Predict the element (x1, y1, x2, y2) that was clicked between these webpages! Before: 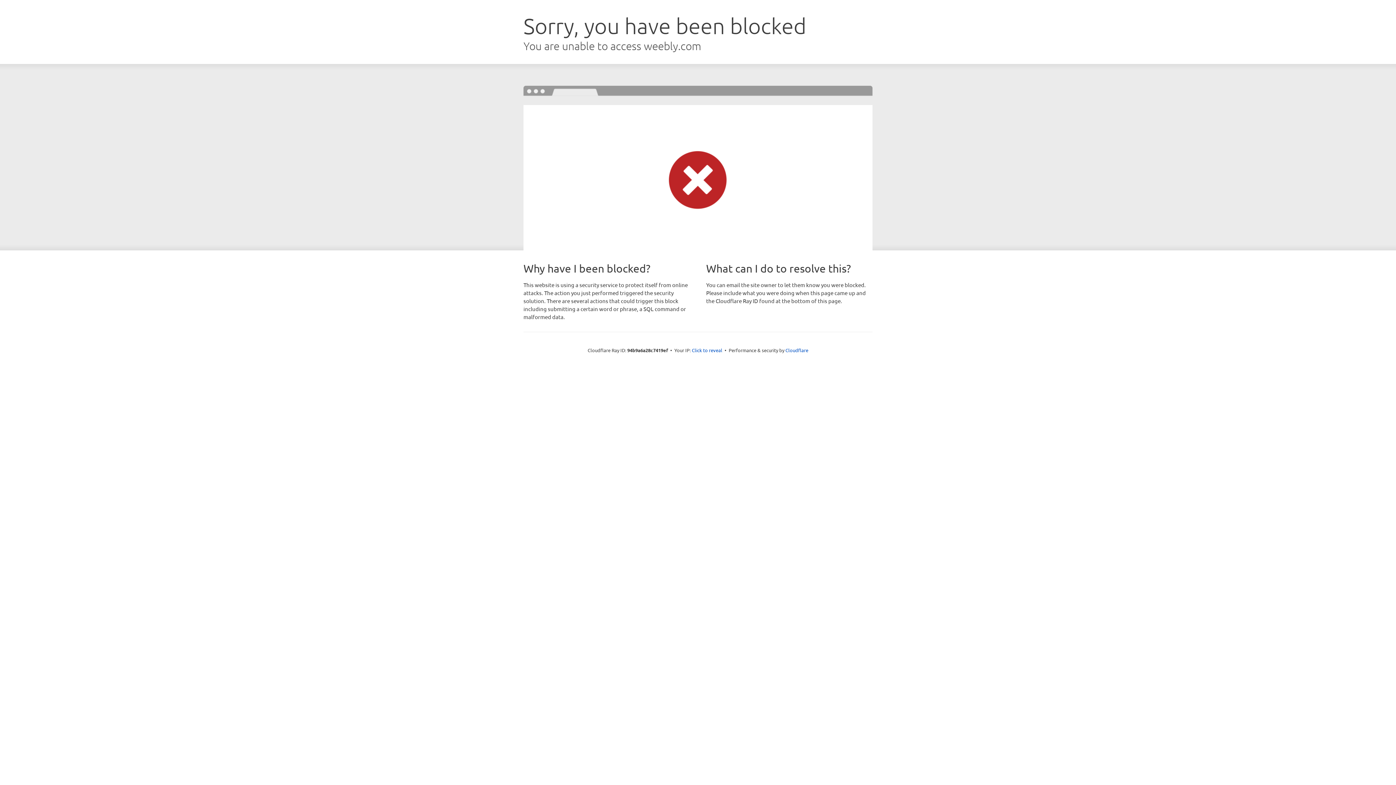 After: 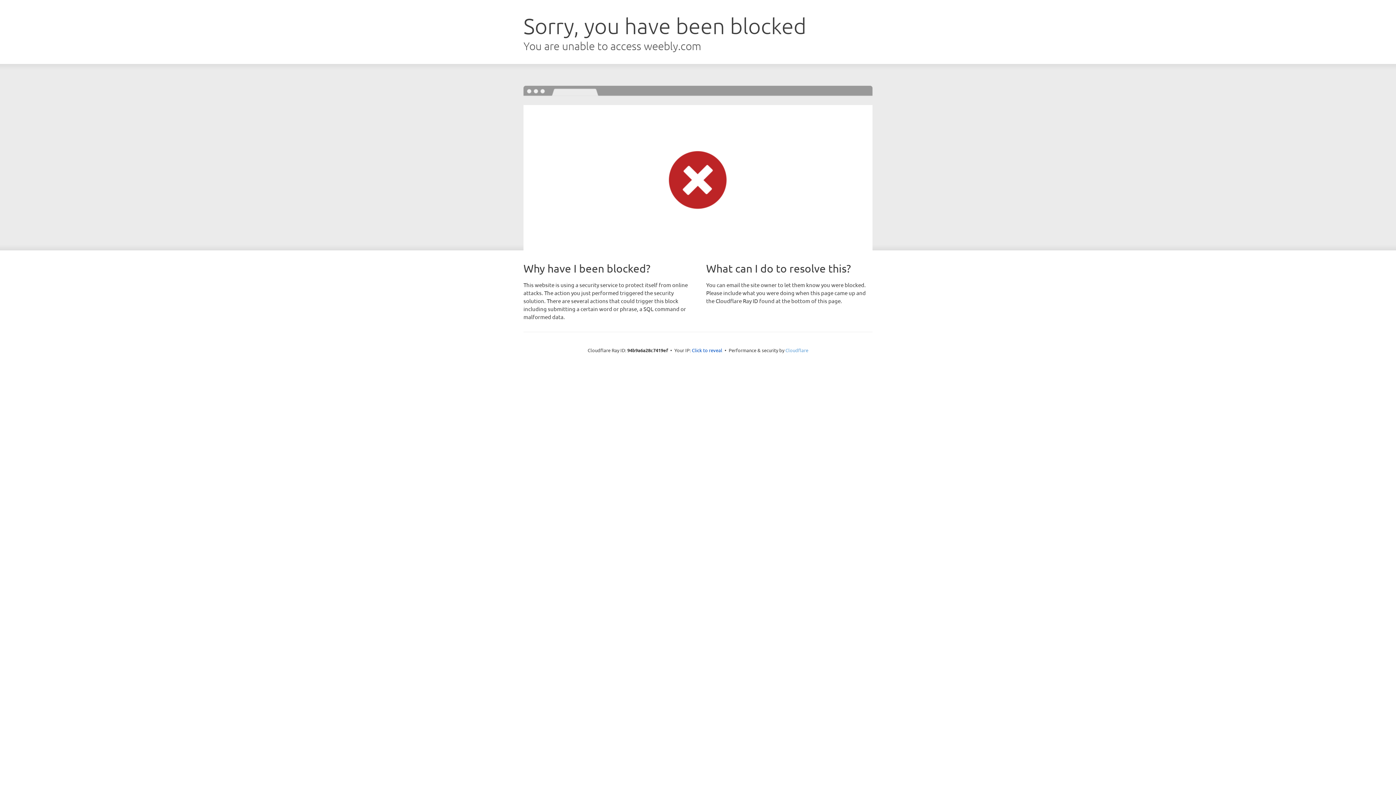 Action: bbox: (785, 347, 808, 353) label: Cloudflare